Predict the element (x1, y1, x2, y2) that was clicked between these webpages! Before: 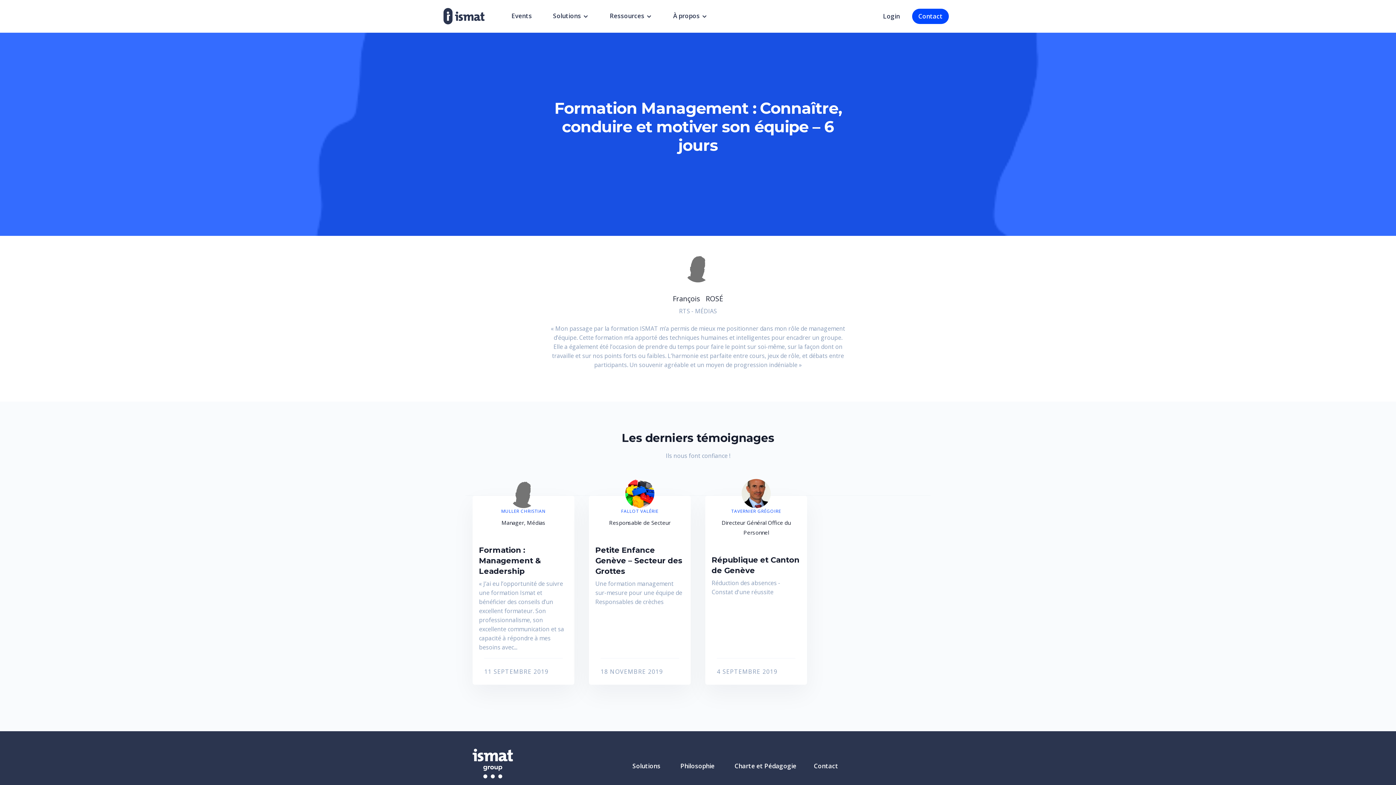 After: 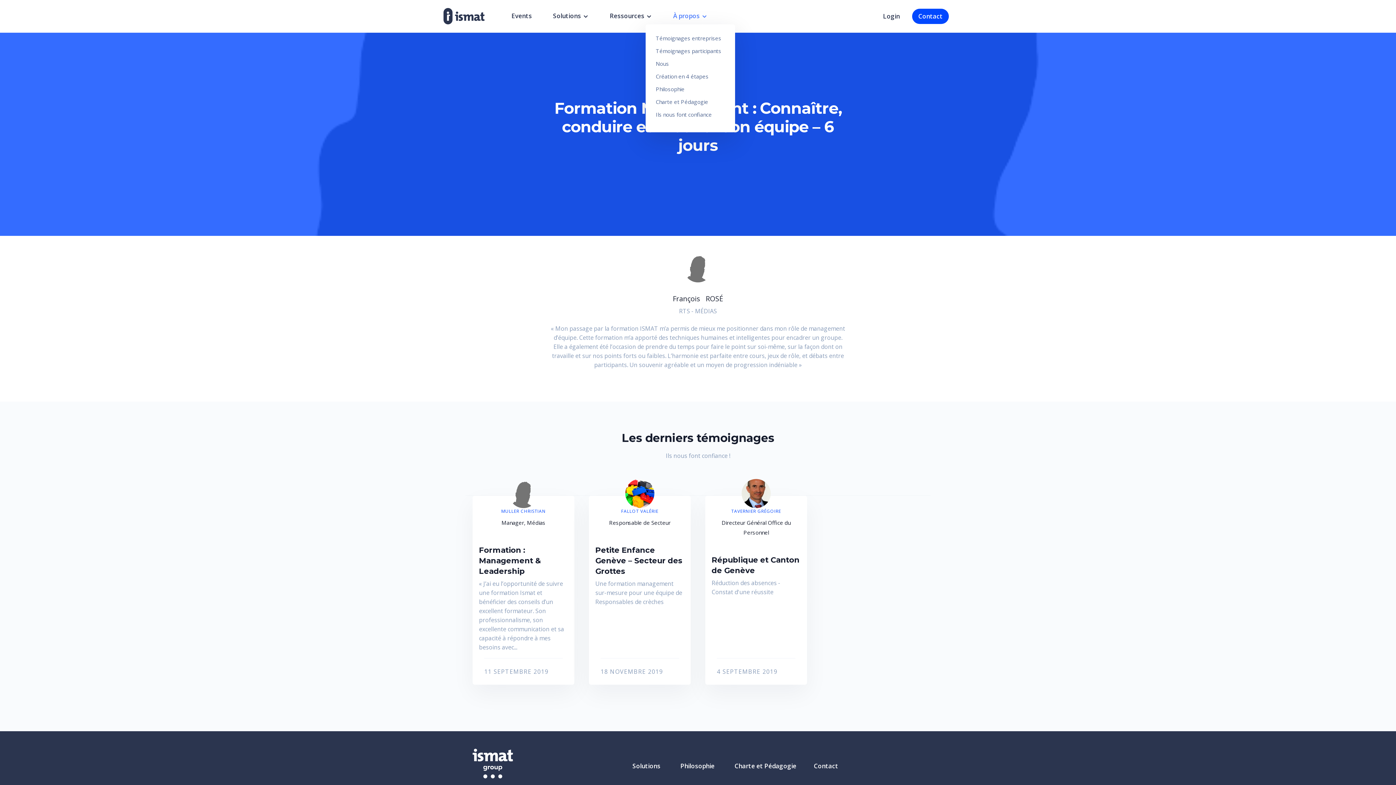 Action: label: À propos bbox: (664, 8, 716, 24)